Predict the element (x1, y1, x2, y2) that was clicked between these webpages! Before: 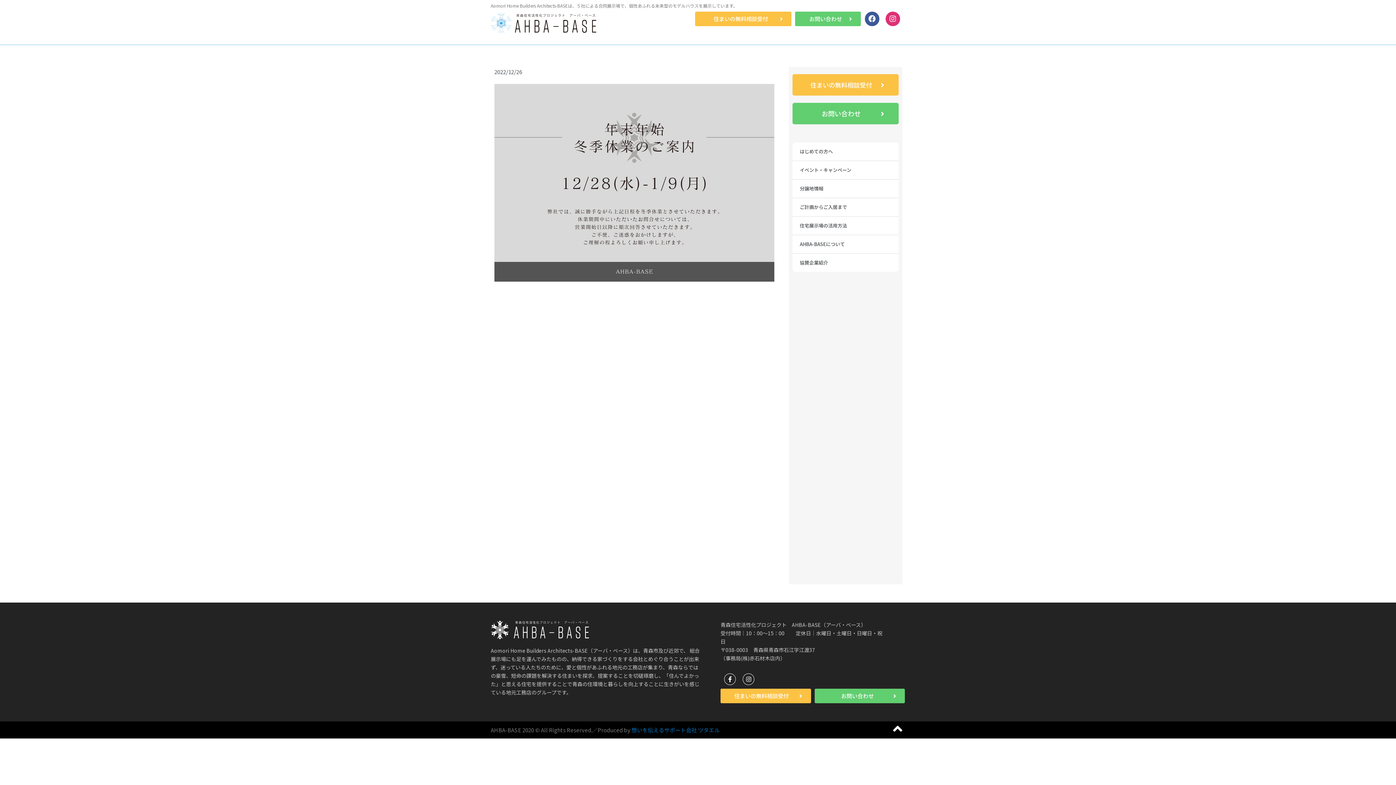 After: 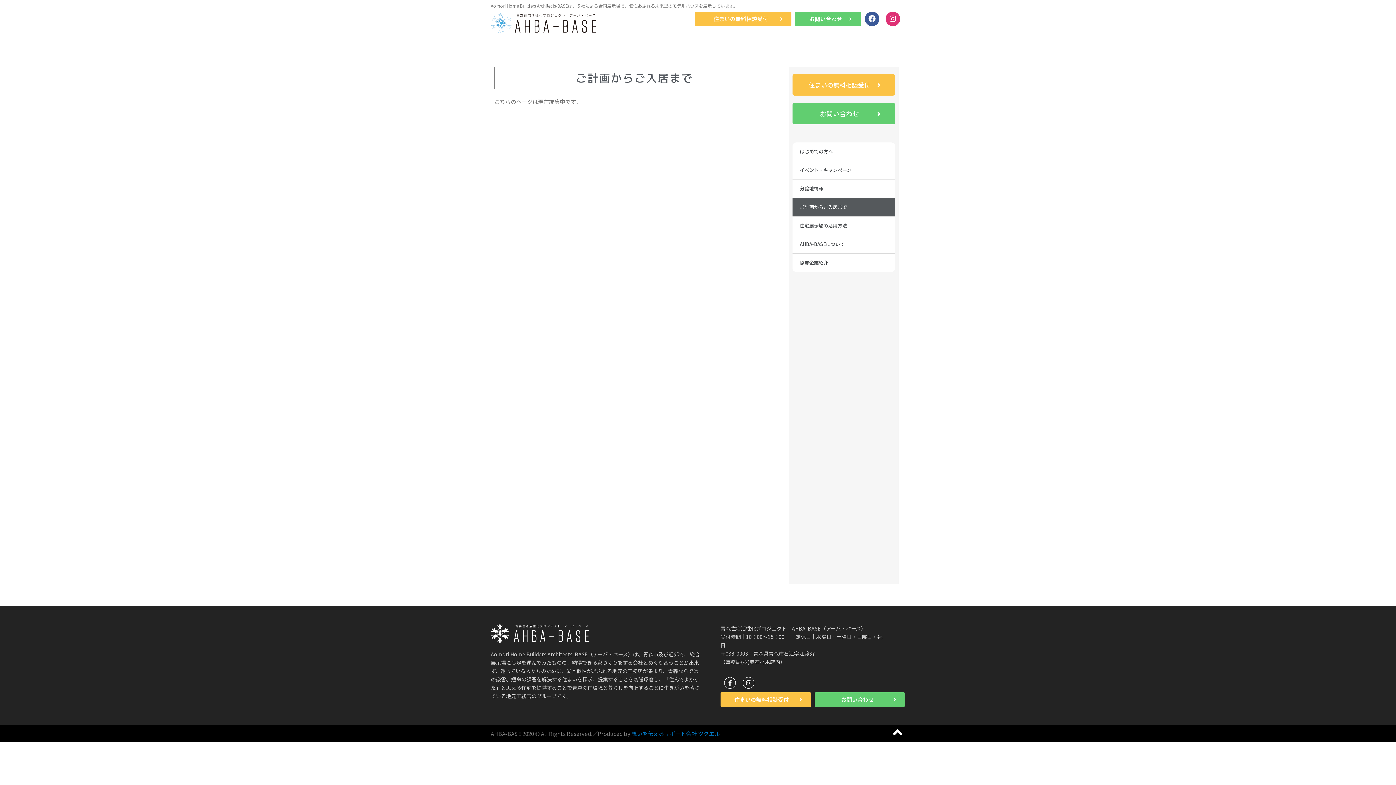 Action: label: ご計画からご入居まで bbox: (792, 198, 898, 216)